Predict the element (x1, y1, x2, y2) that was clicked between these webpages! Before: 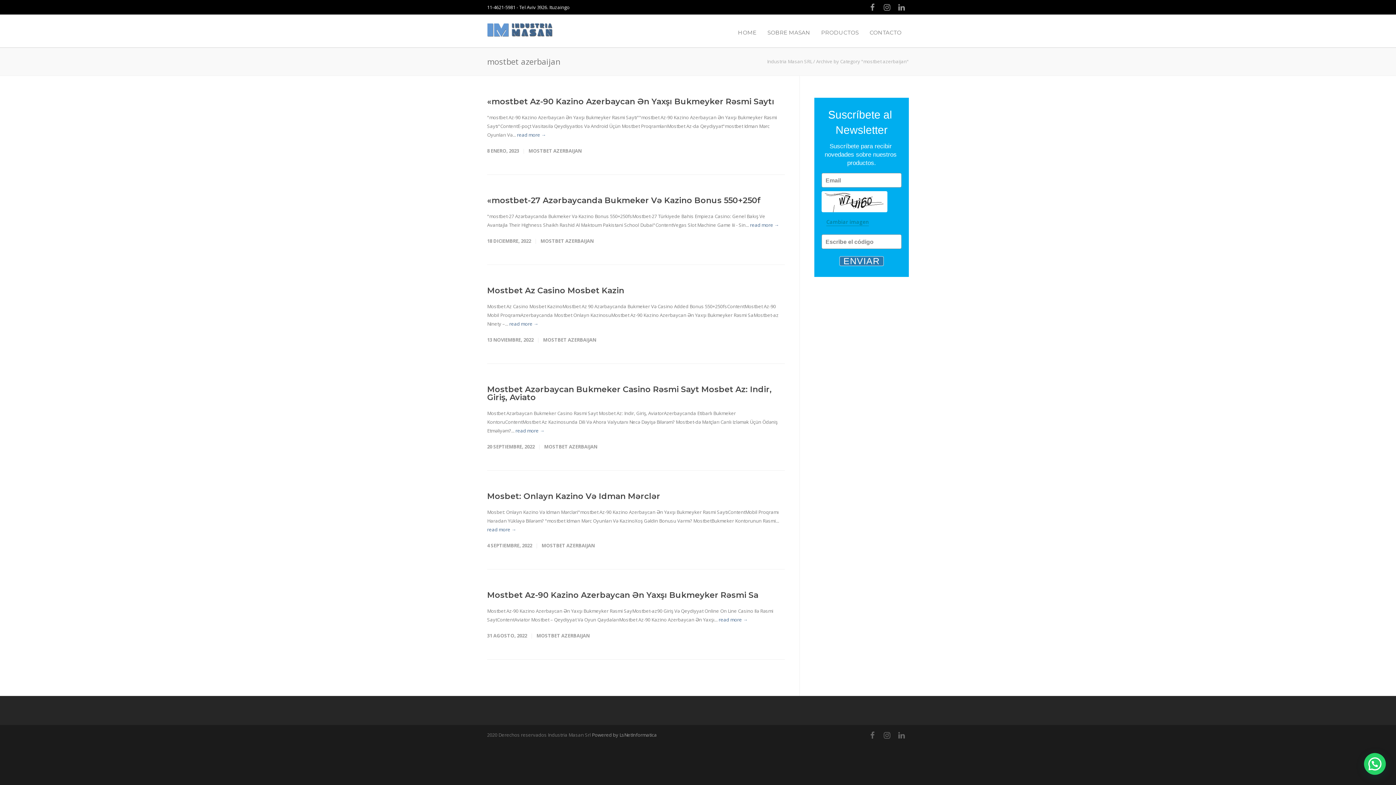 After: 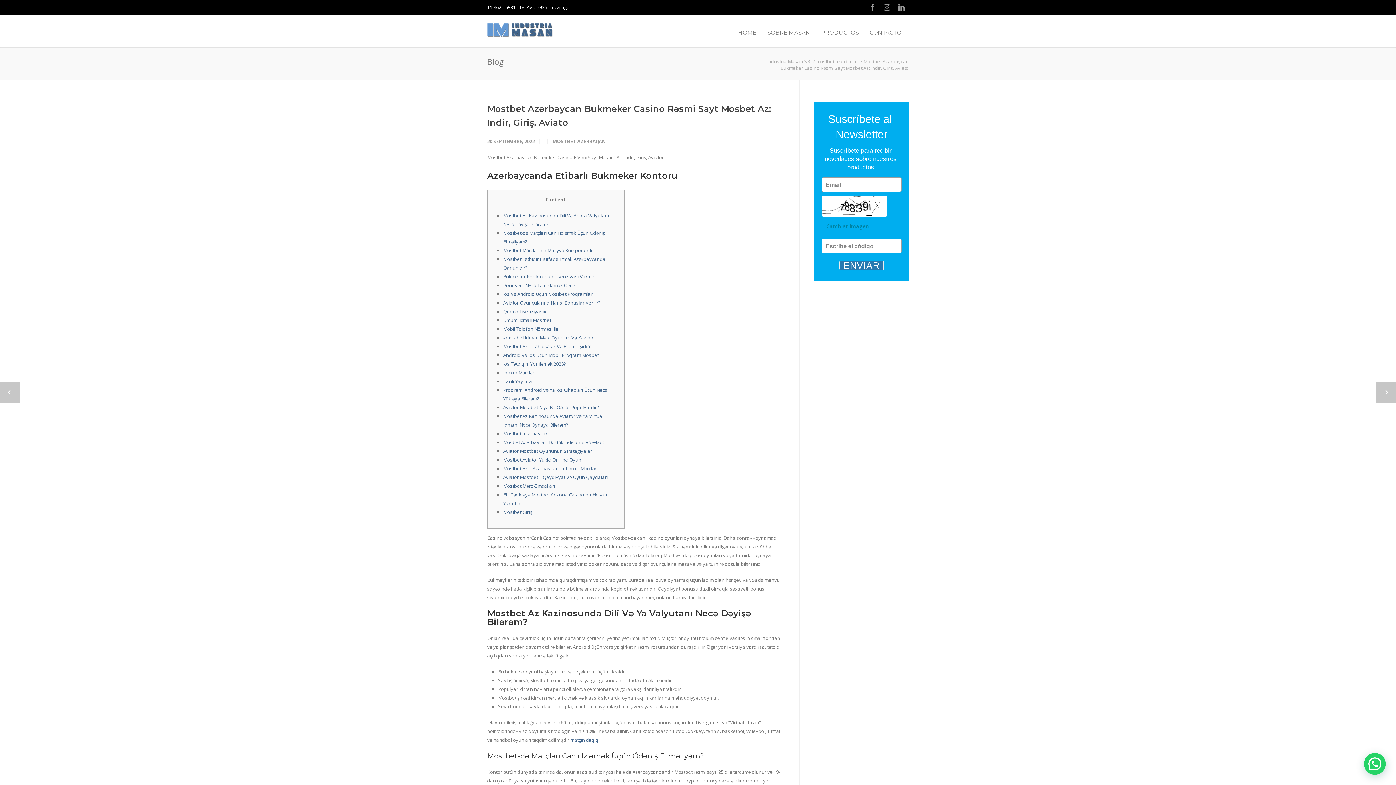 Action: bbox: (487, 384, 772, 402) label: Mostbet Azərbaycan Bukmeker Casino Rəsmi Sayt Мosbet Az: Indir, Giriş, Aviato